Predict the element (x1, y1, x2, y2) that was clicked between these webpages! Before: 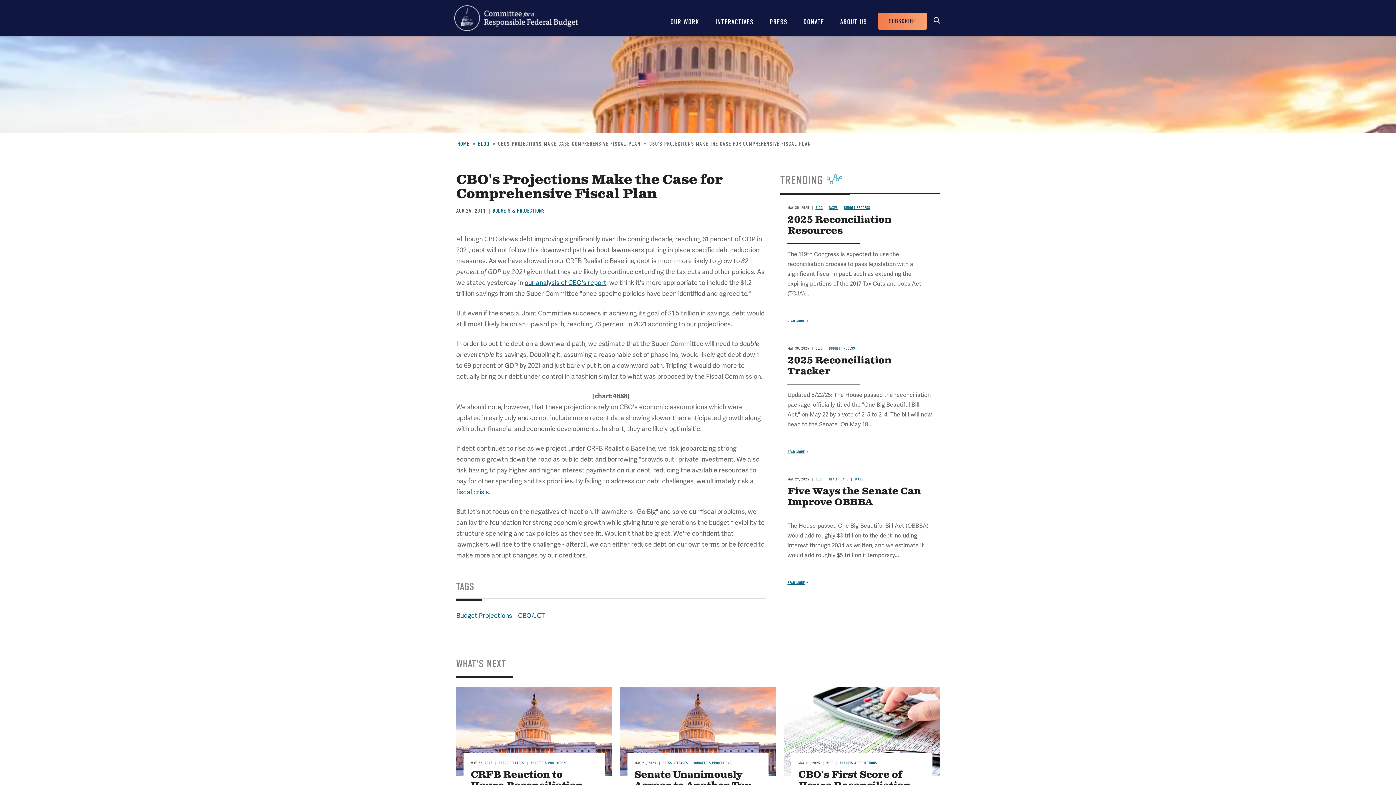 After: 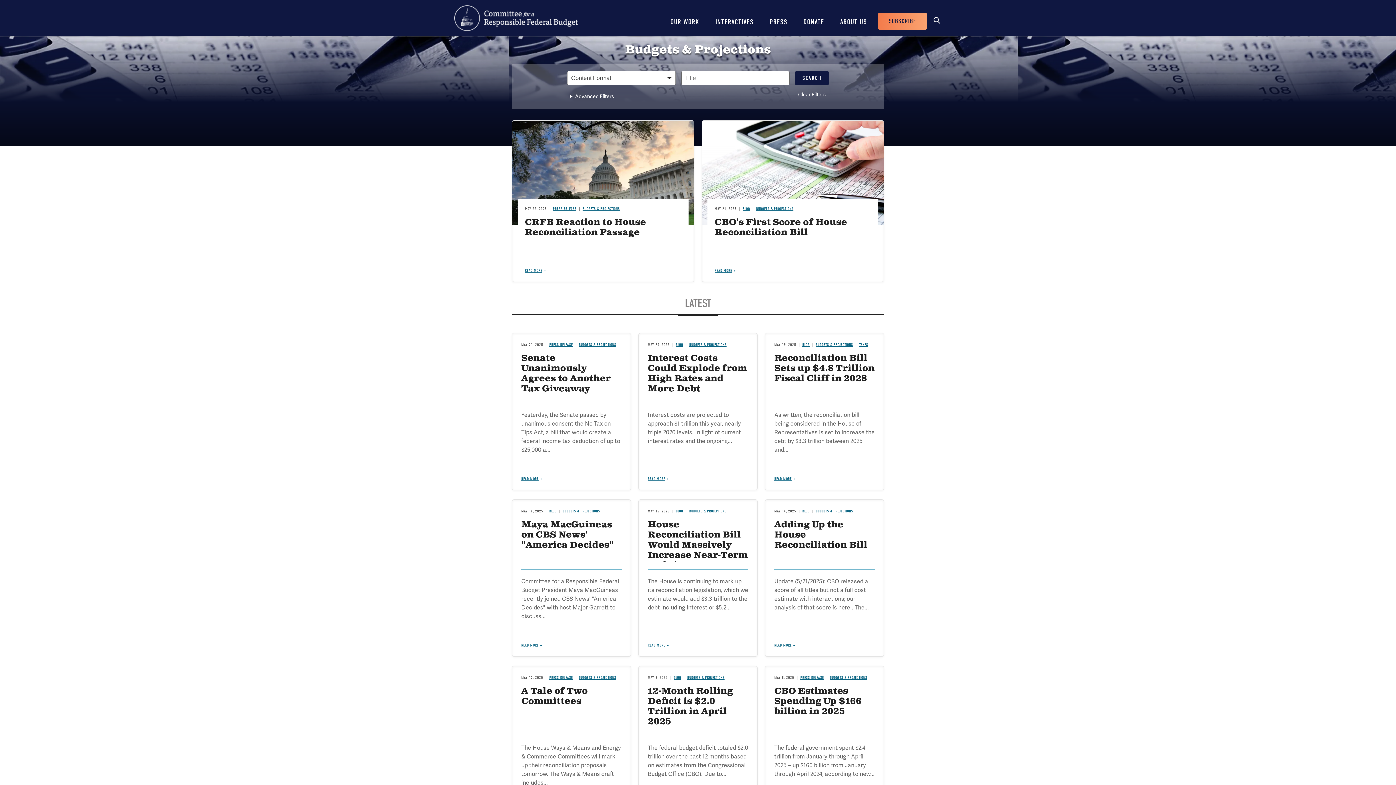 Action: bbox: (530, 761, 567, 765) label: BUDGETS & PROJECTIONS